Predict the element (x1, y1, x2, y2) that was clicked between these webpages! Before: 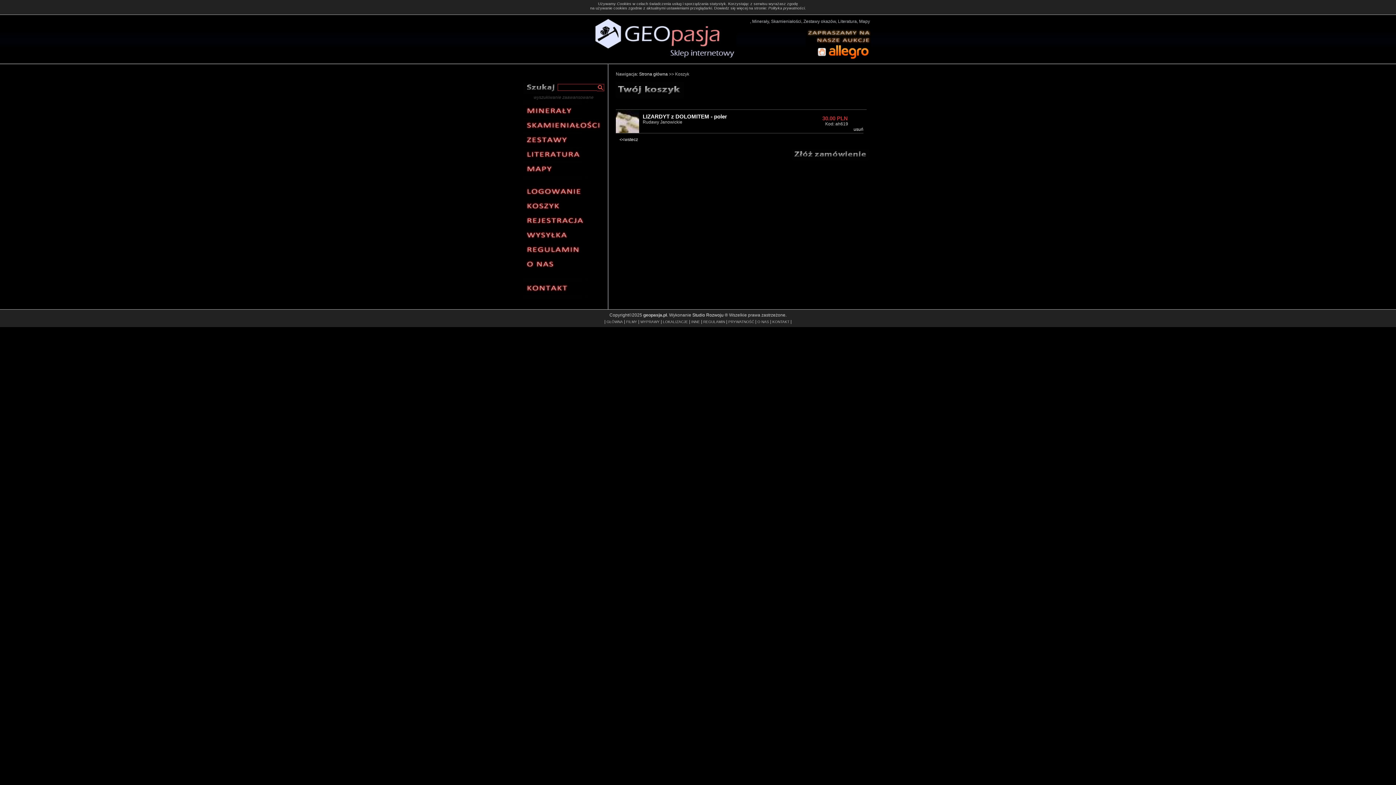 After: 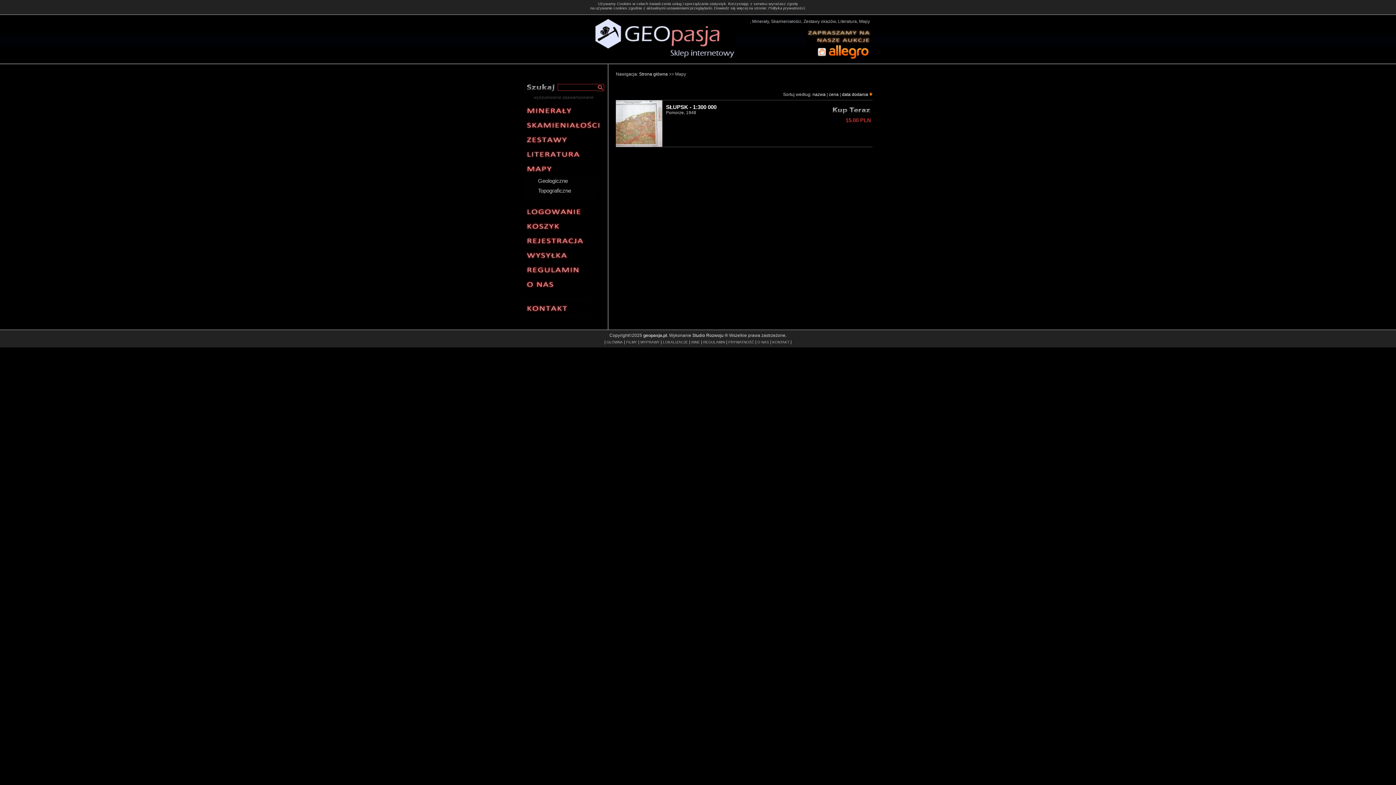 Action: bbox: (523, 162, 607, 177)